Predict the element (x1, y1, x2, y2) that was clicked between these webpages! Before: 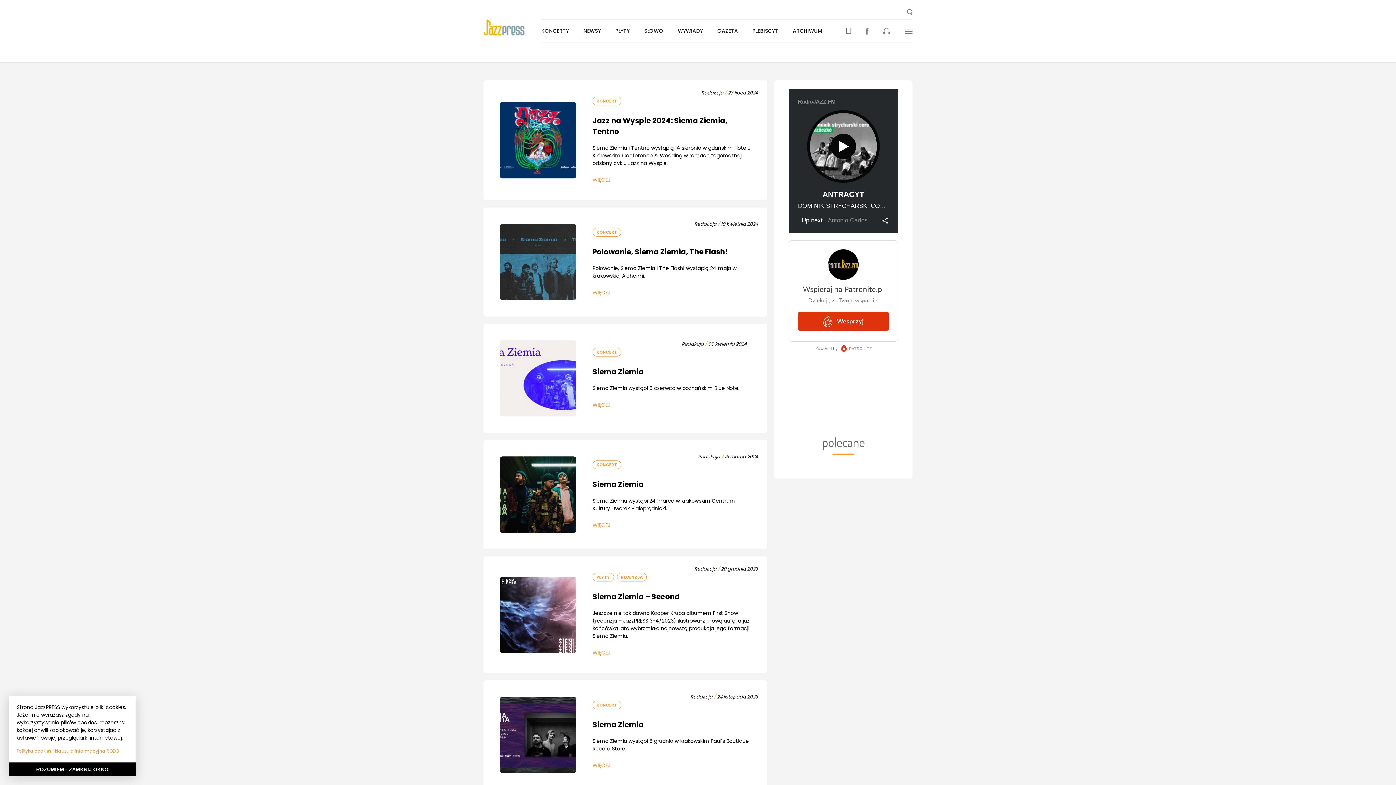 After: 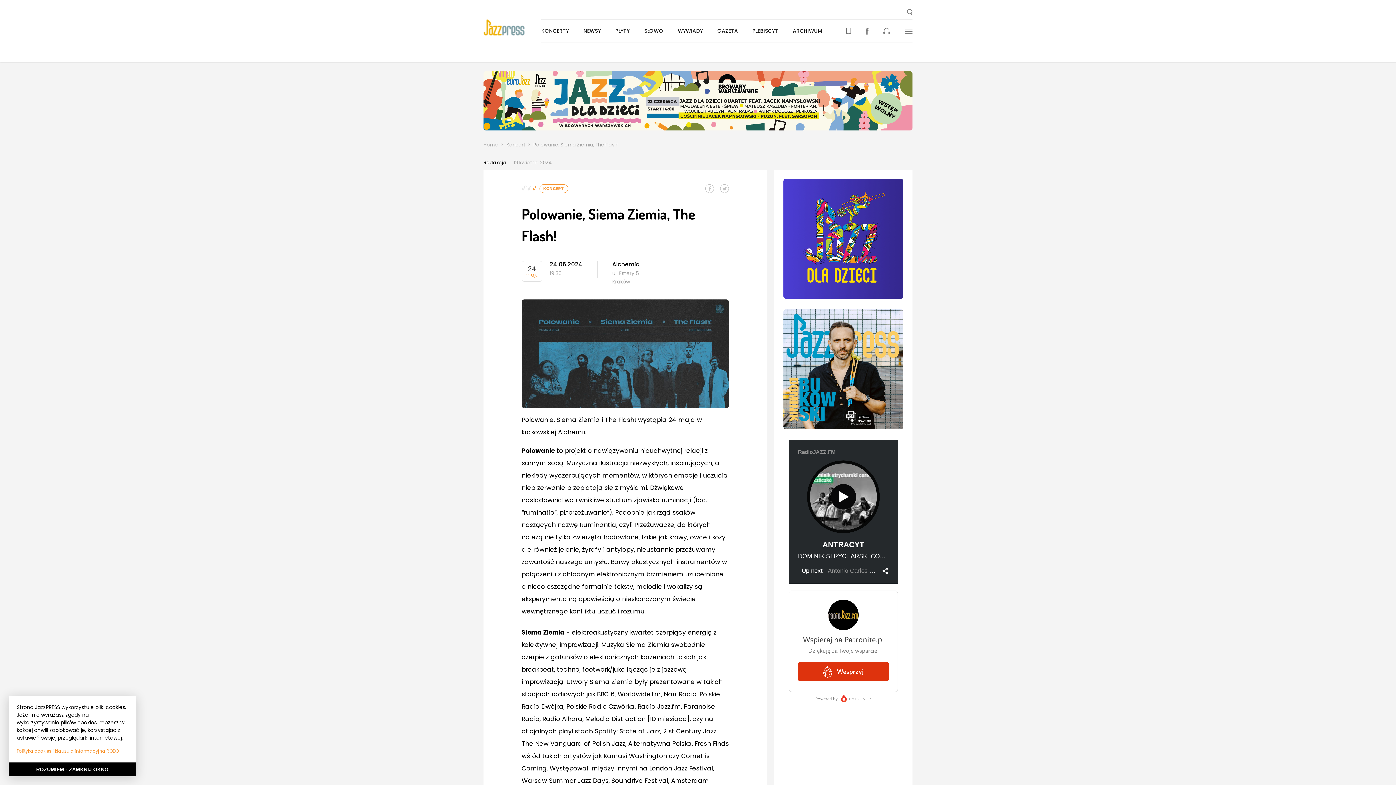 Action: bbox: (592, 246, 727, 256) label: Polowanie, Siema Ziemia, The Flash!